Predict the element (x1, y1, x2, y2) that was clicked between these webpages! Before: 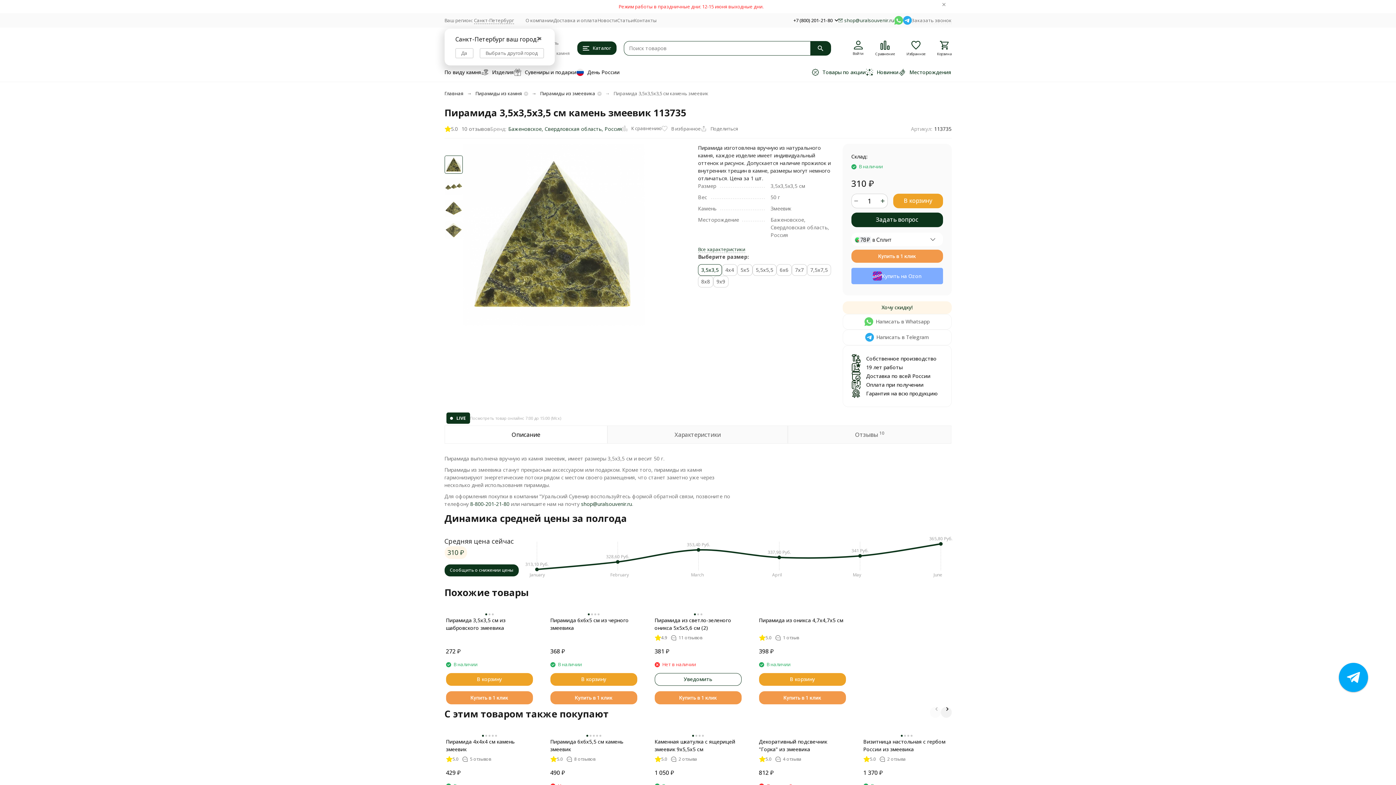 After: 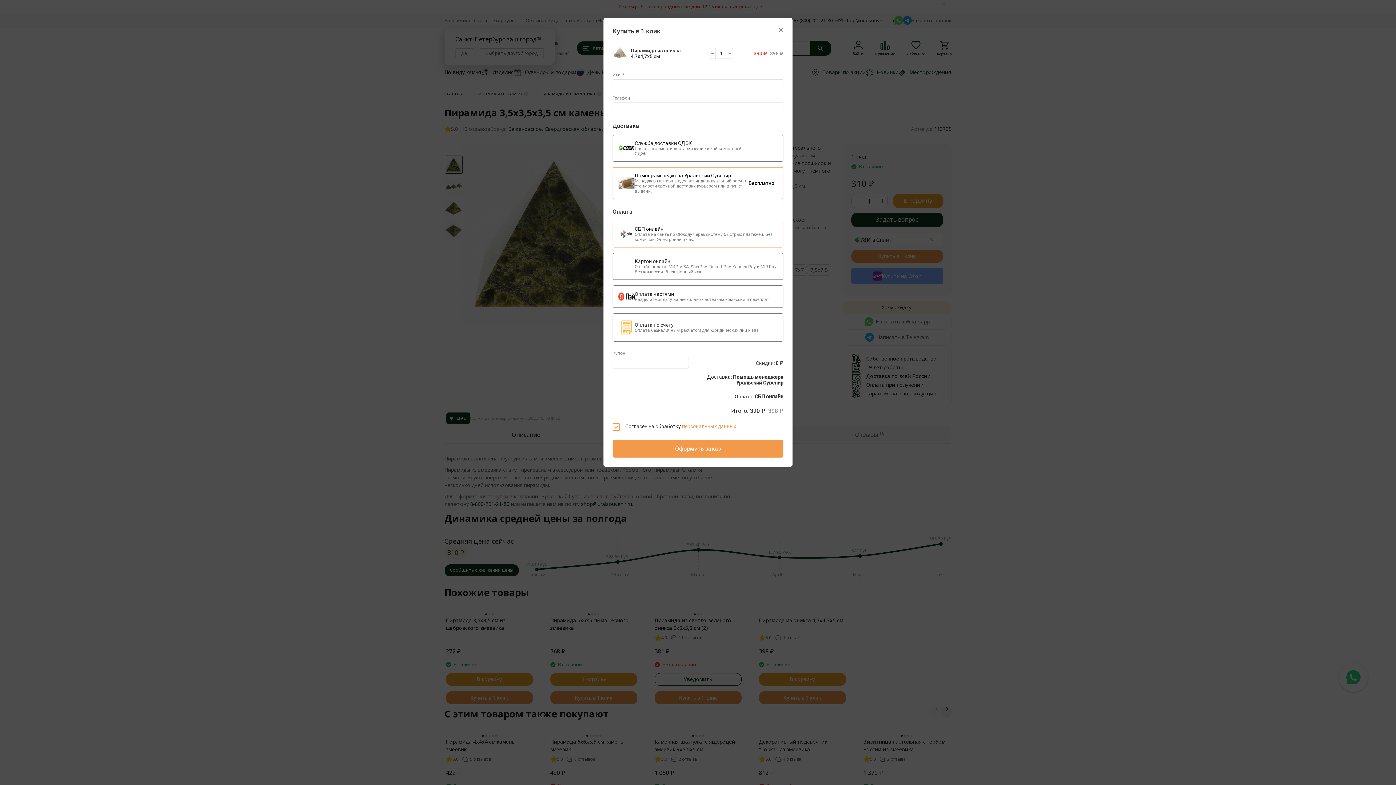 Action: label: Купить в 1 клик bbox: (759, 691, 846, 704)